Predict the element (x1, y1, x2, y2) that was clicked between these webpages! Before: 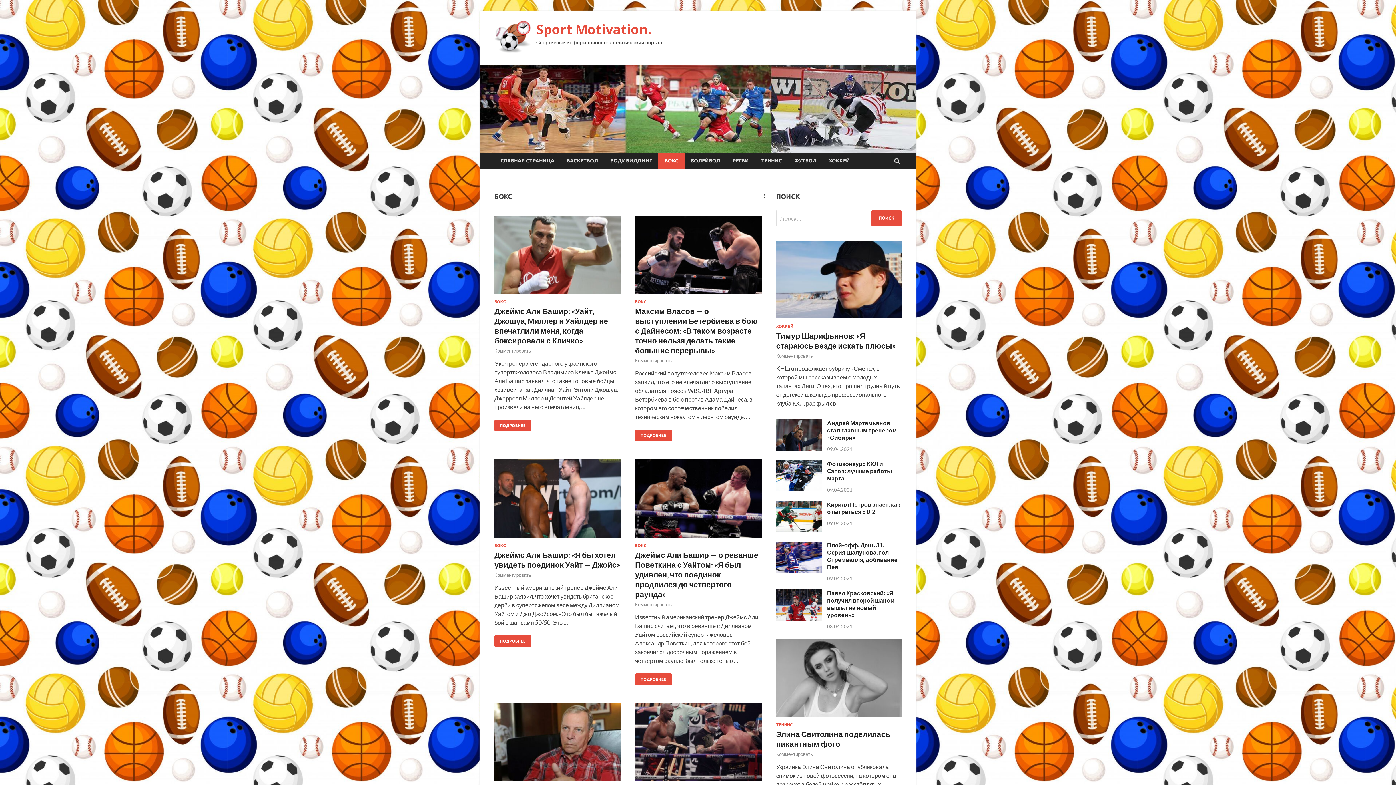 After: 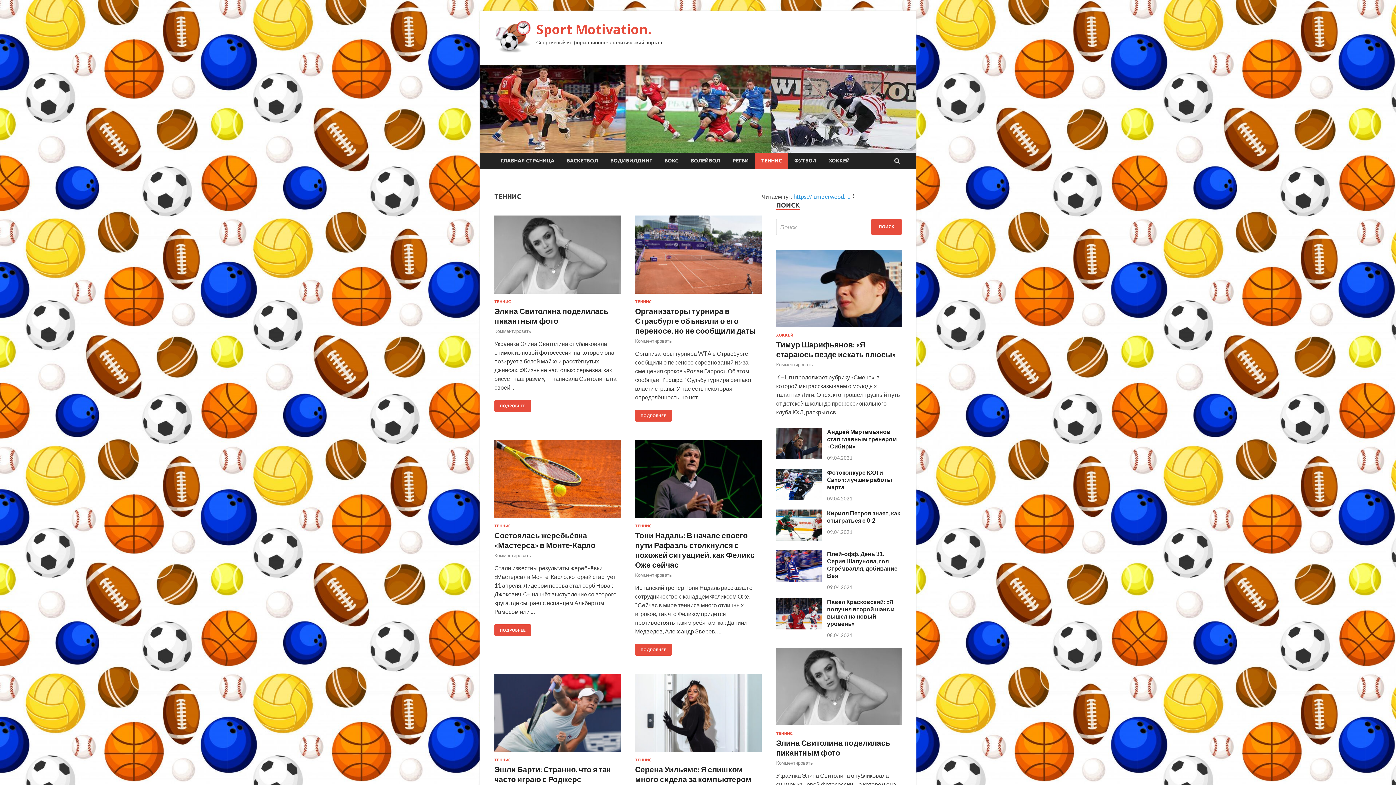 Action: bbox: (755, 152, 788, 169) label: ТЕННИС